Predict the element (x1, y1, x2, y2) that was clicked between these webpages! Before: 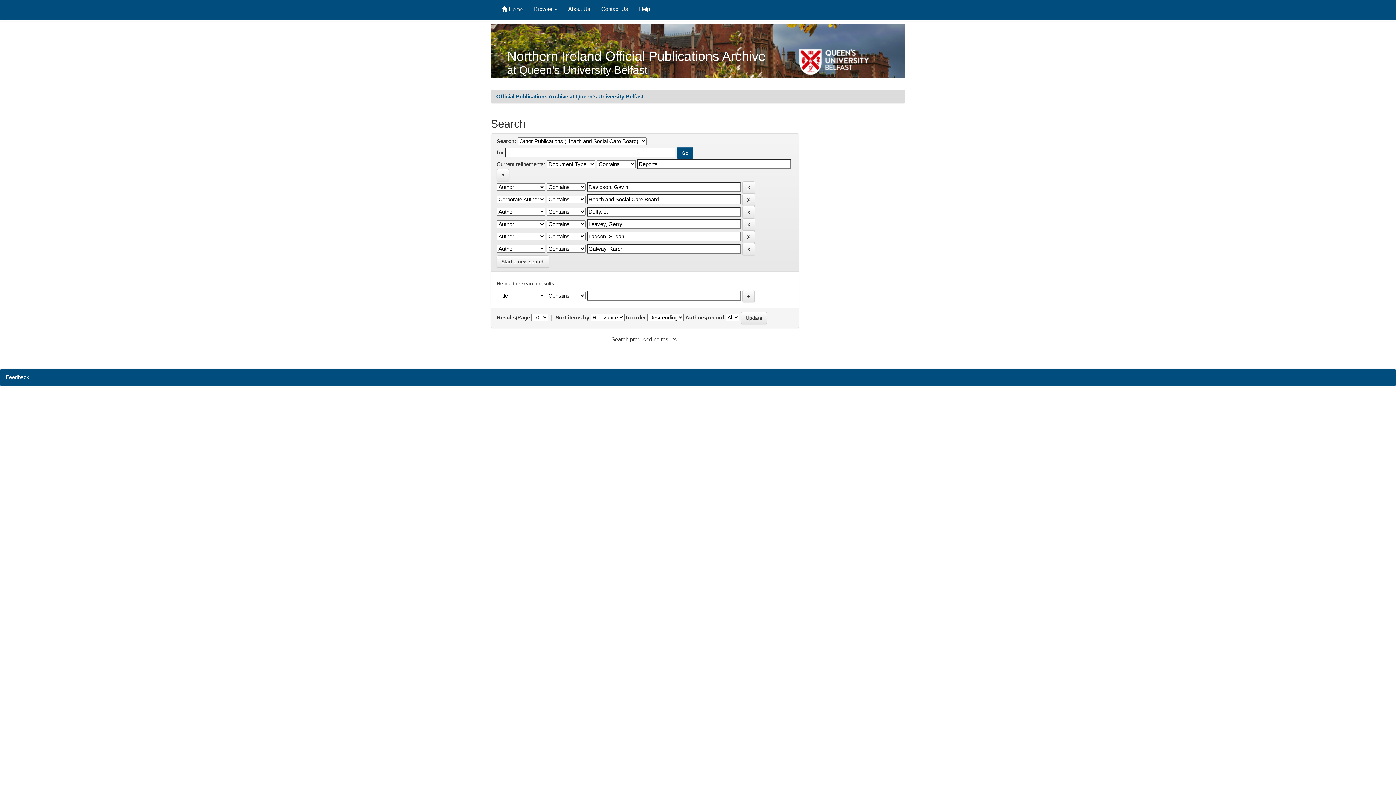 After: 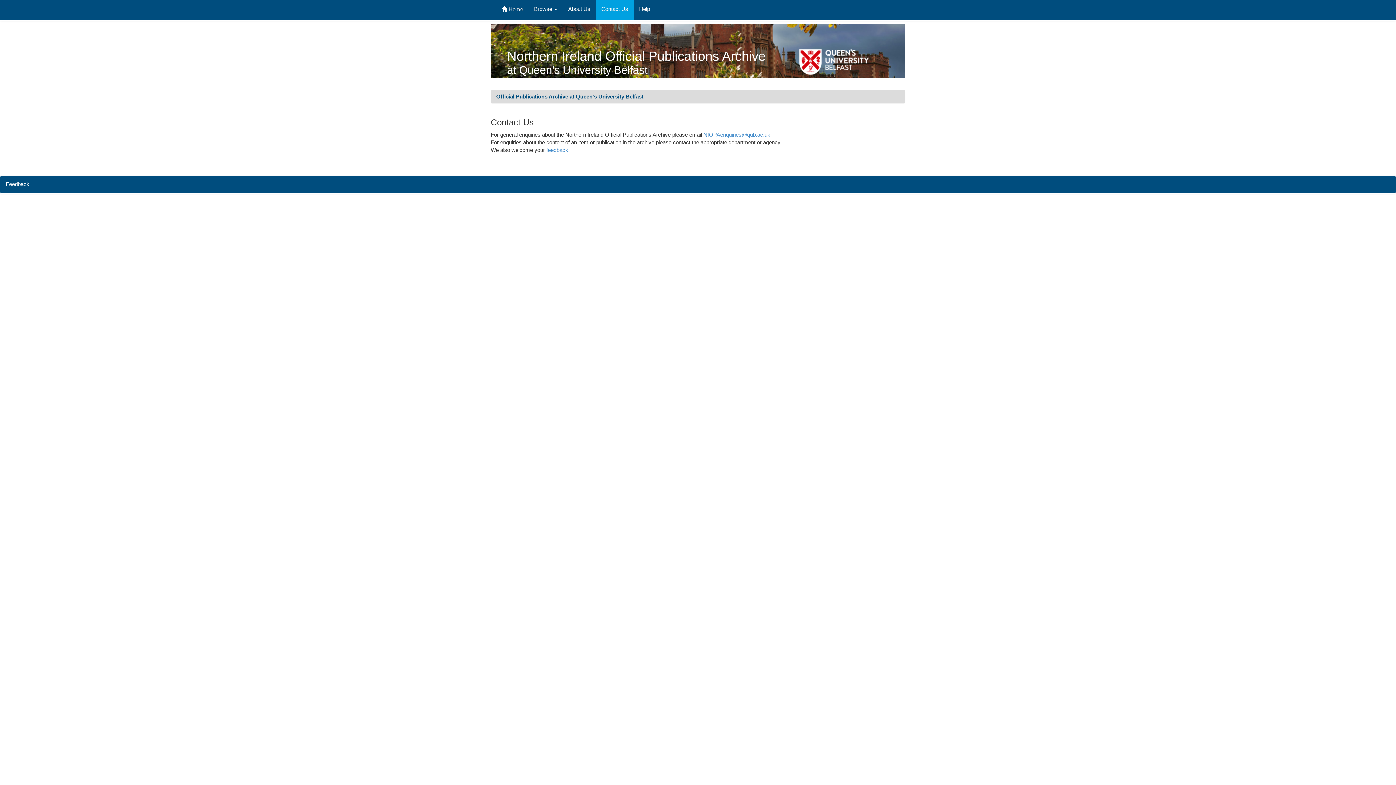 Action: label: Contact Us bbox: (596, 0, 633, 20)